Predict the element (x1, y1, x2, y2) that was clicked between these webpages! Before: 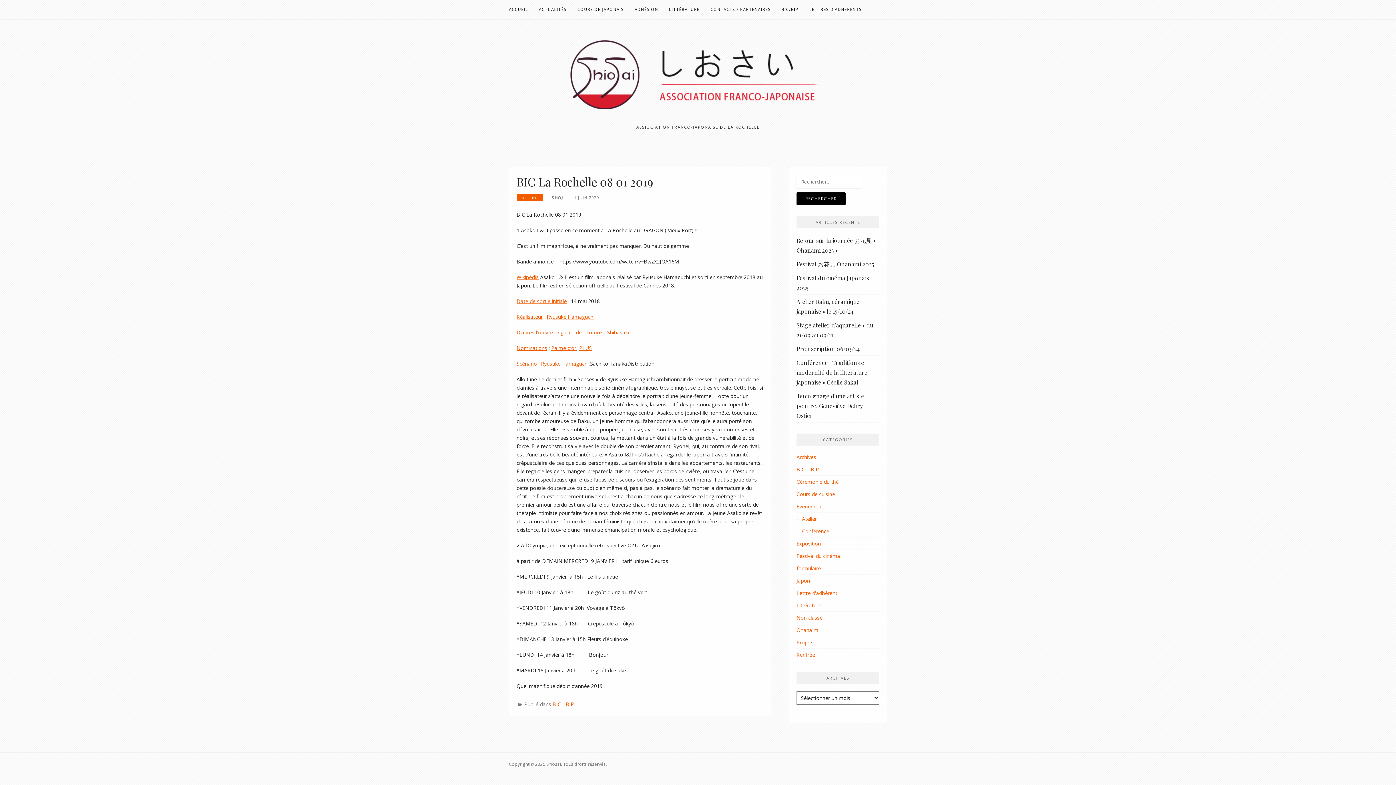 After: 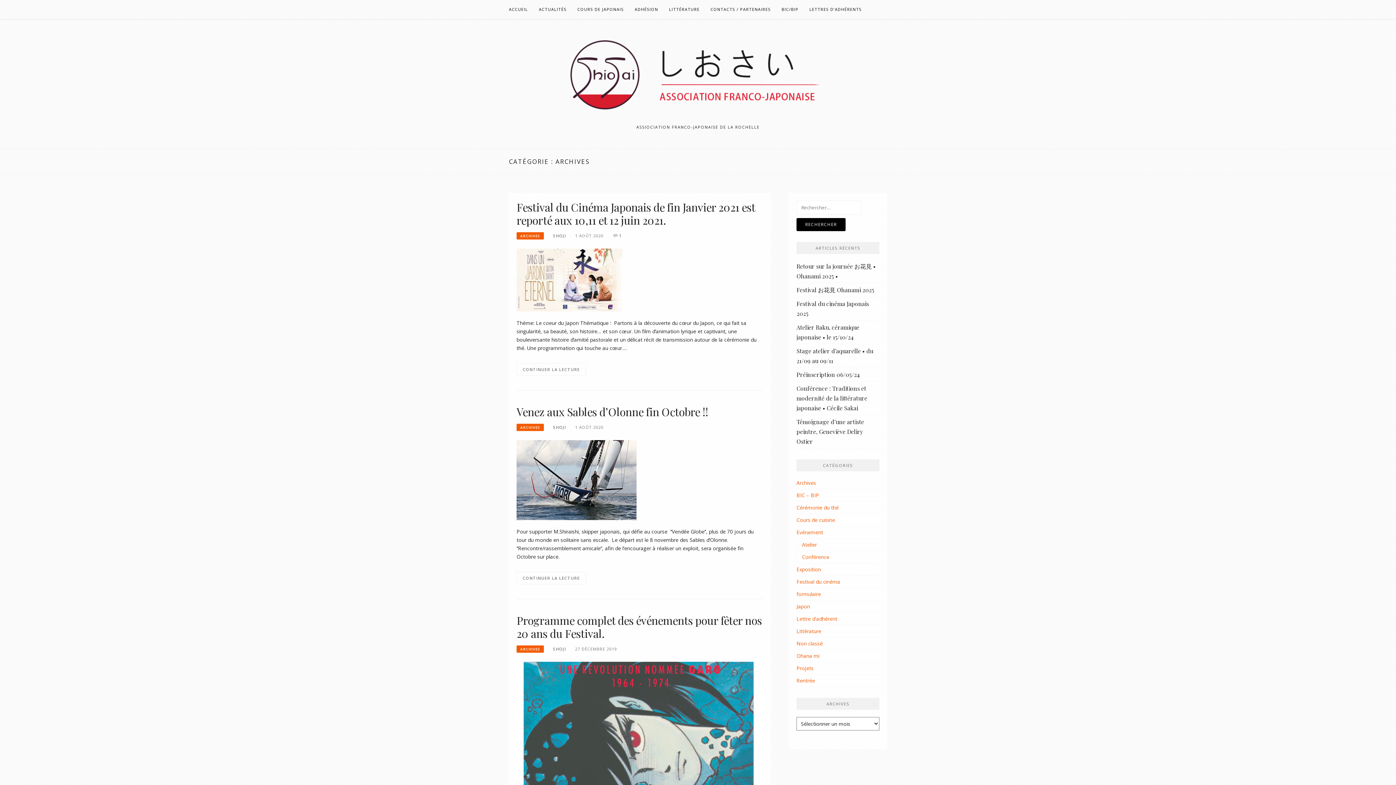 Action: label: Archives bbox: (796, 453, 816, 460)